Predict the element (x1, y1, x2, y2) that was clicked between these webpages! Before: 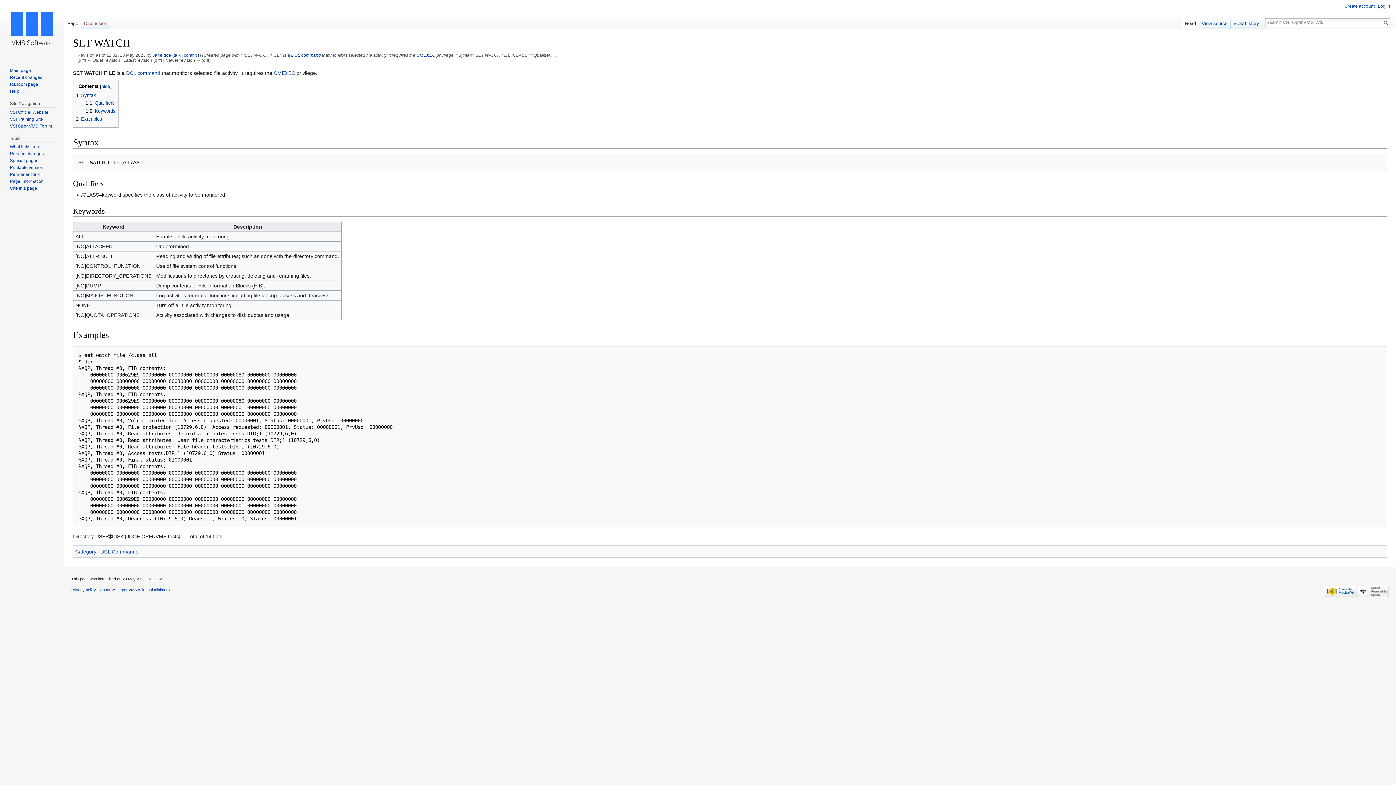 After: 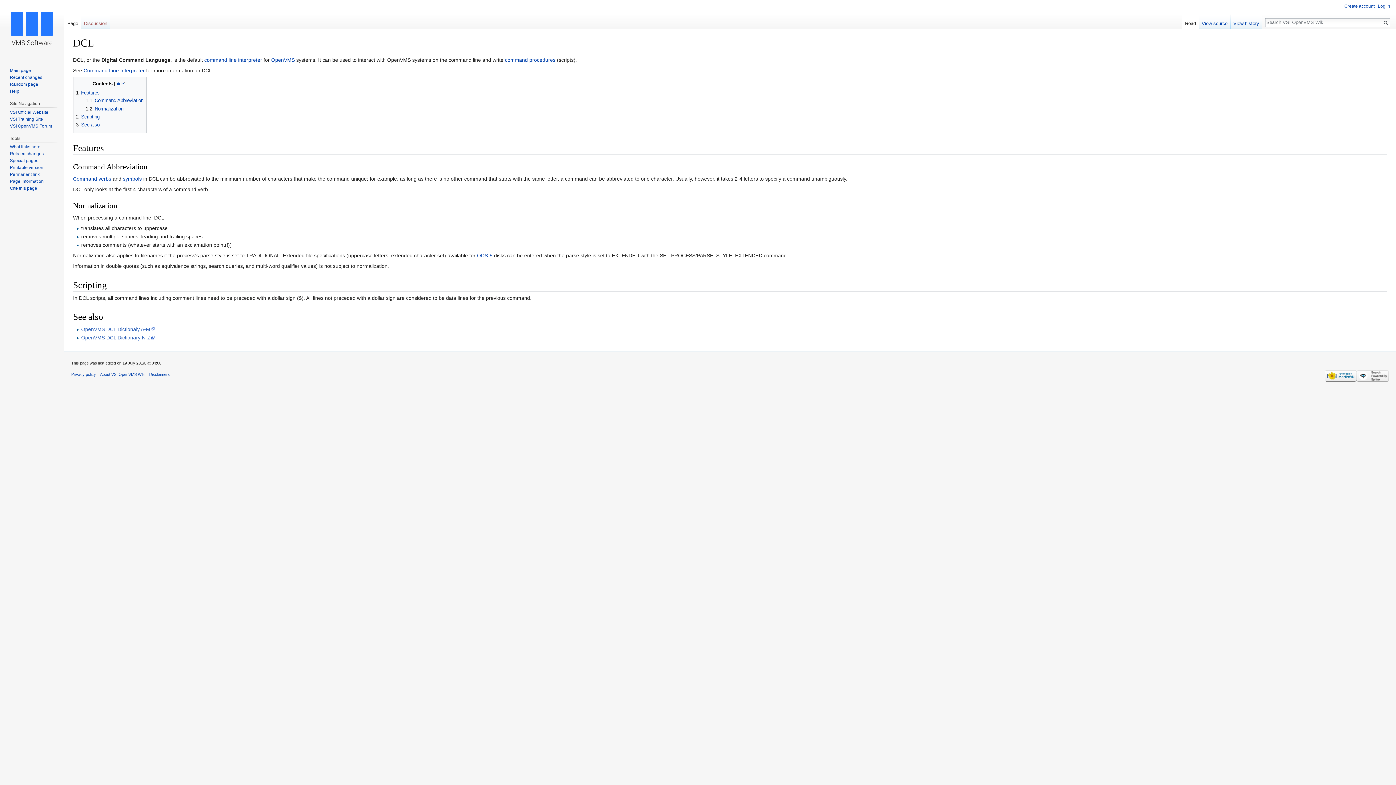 Action: label: DCL bbox: (291, 52, 300, 57)